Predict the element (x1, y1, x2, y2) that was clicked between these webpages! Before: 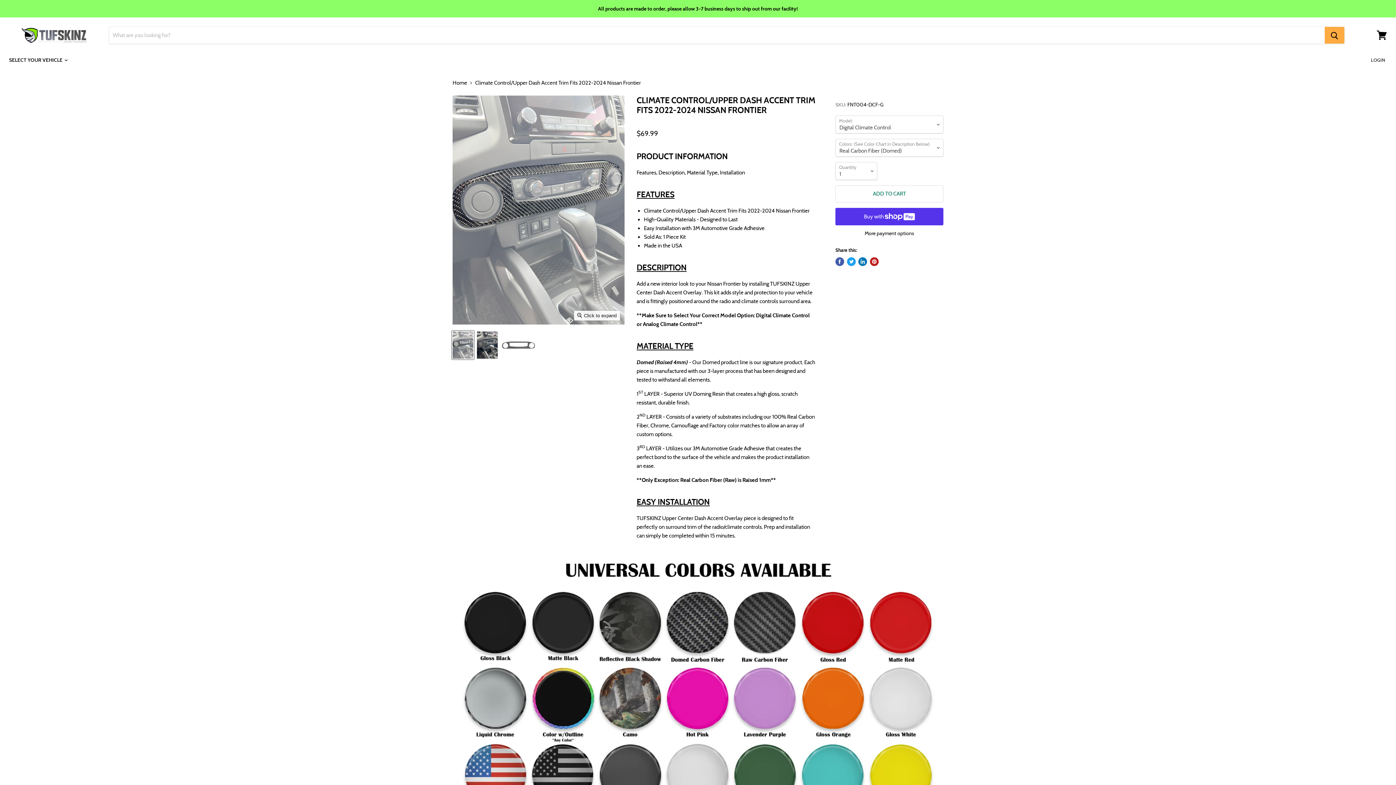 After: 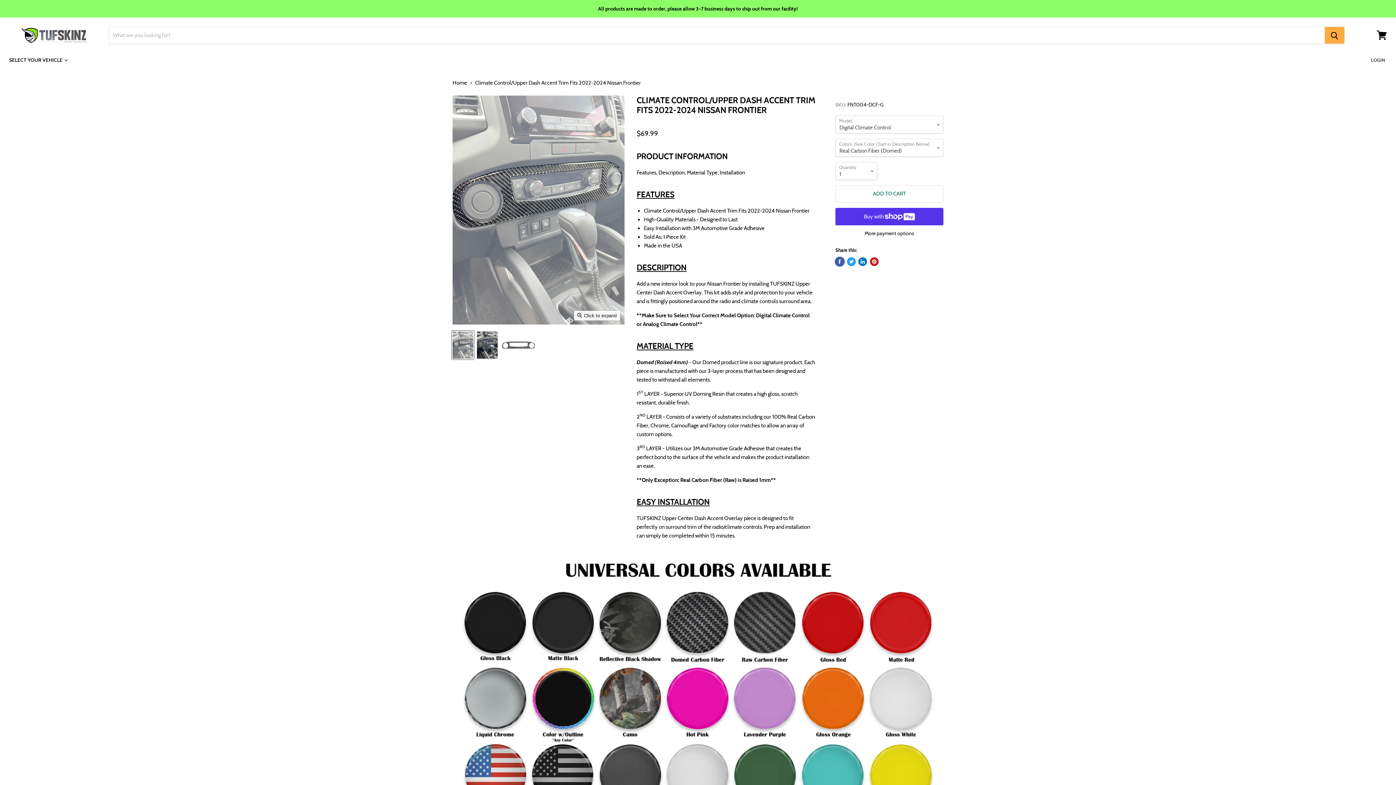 Action: bbox: (835, 257, 844, 266) label: Share on Facebook